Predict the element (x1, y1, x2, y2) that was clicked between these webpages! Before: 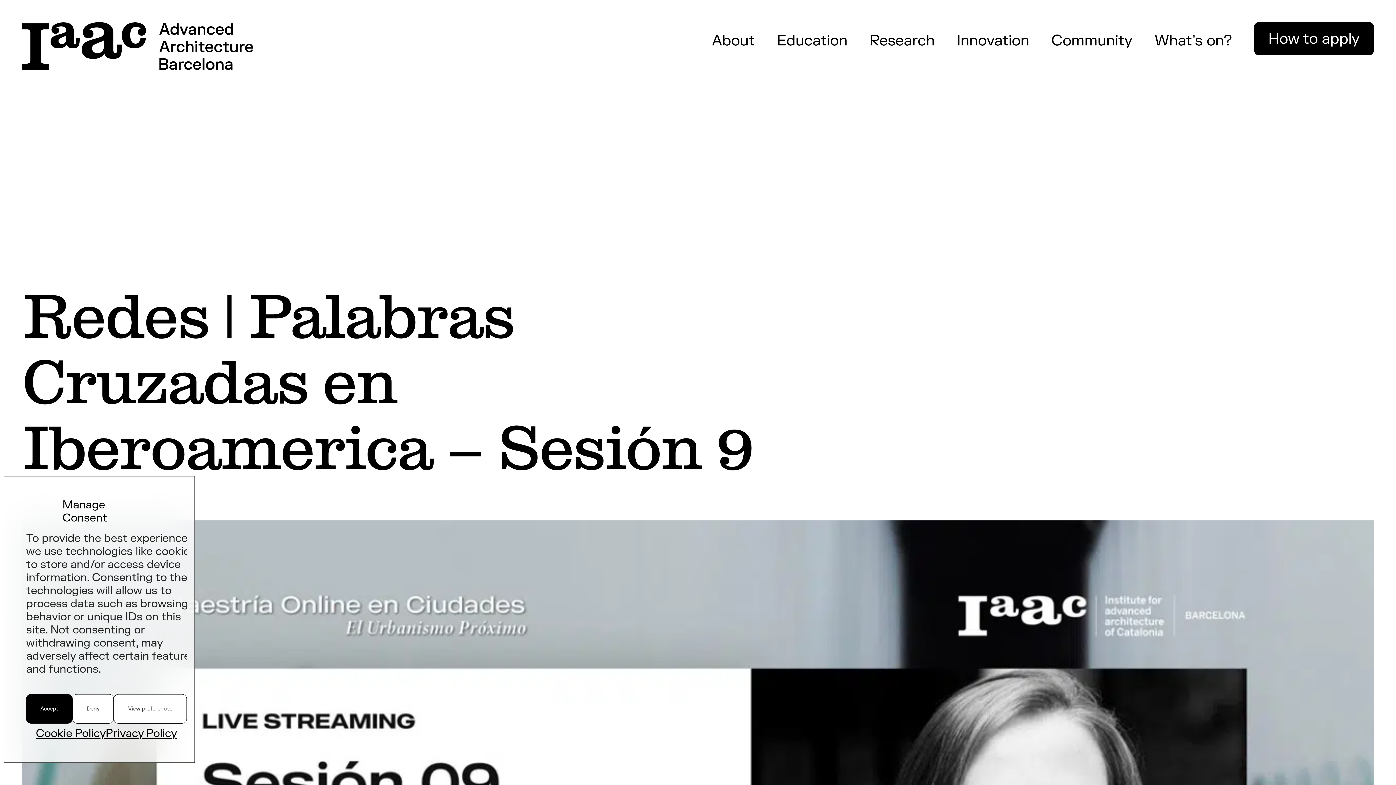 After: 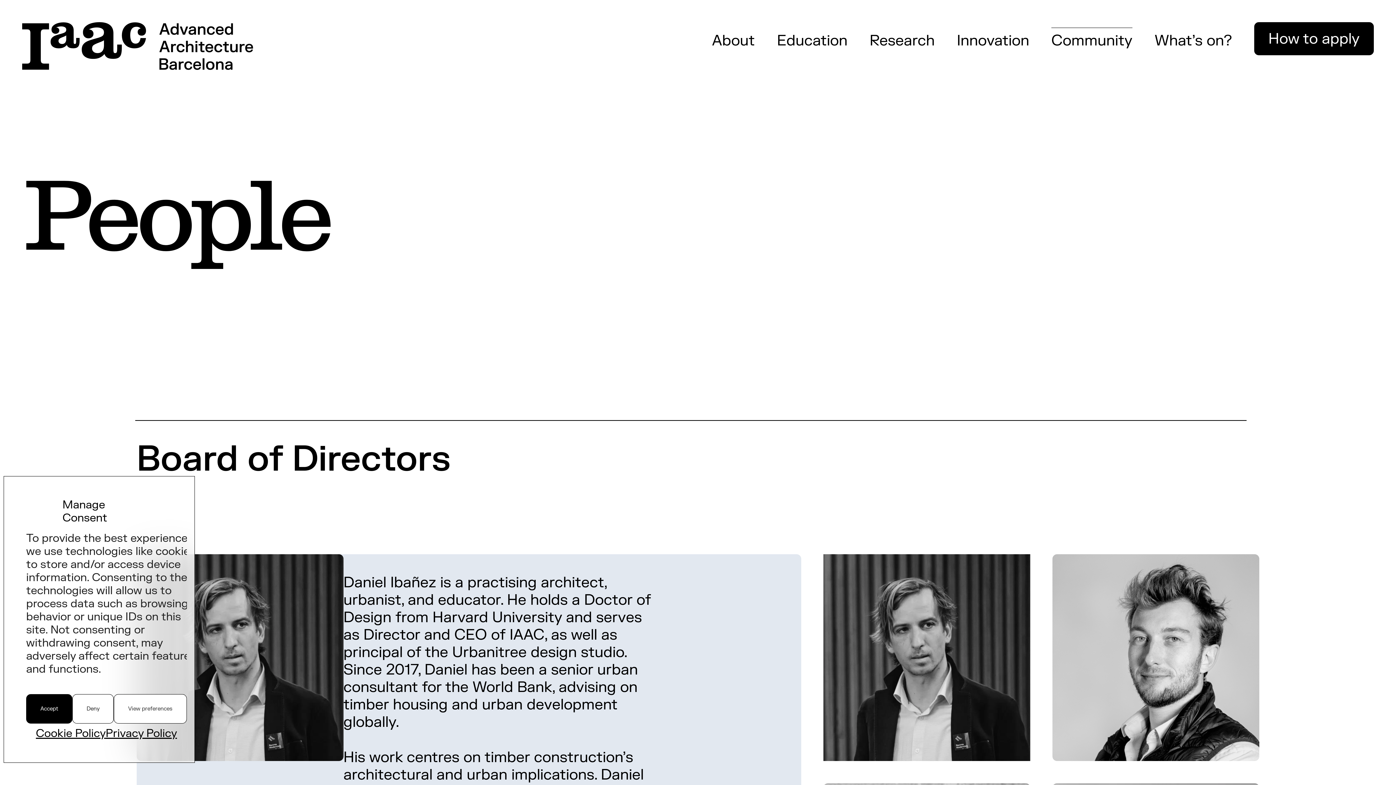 Action: bbox: (1051, 31, 1132, 50) label: Community